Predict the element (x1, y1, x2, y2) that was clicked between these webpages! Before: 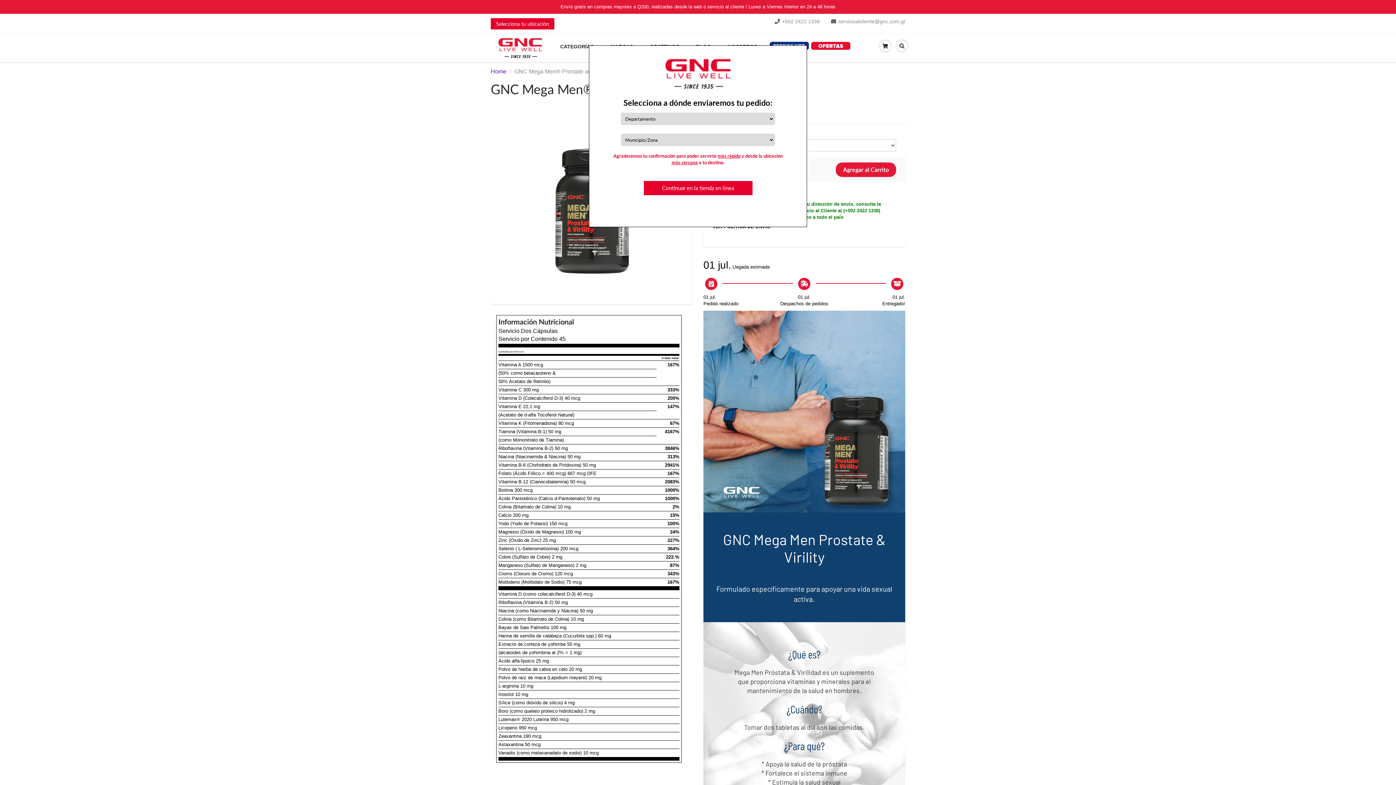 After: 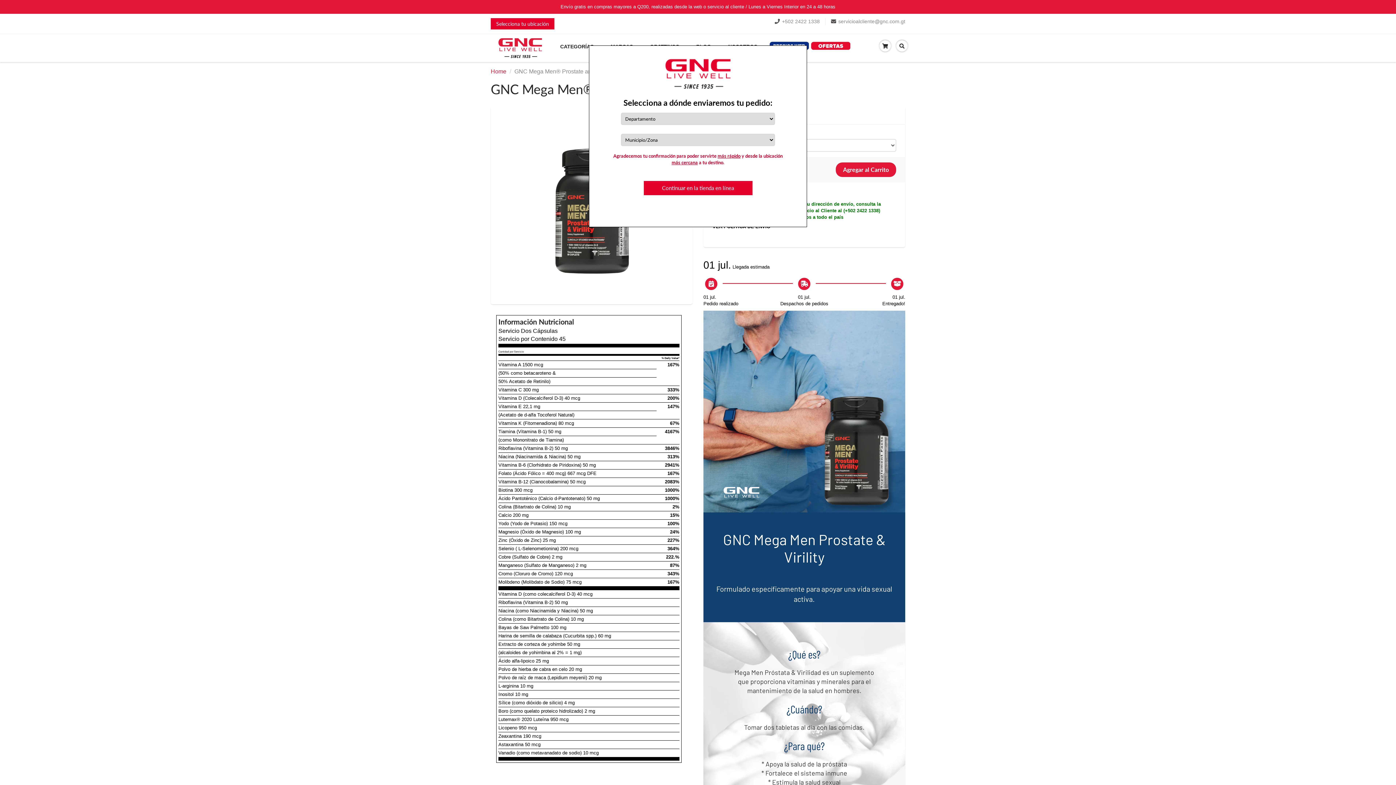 Action: label: Home bbox: (490, 68, 506, 74)